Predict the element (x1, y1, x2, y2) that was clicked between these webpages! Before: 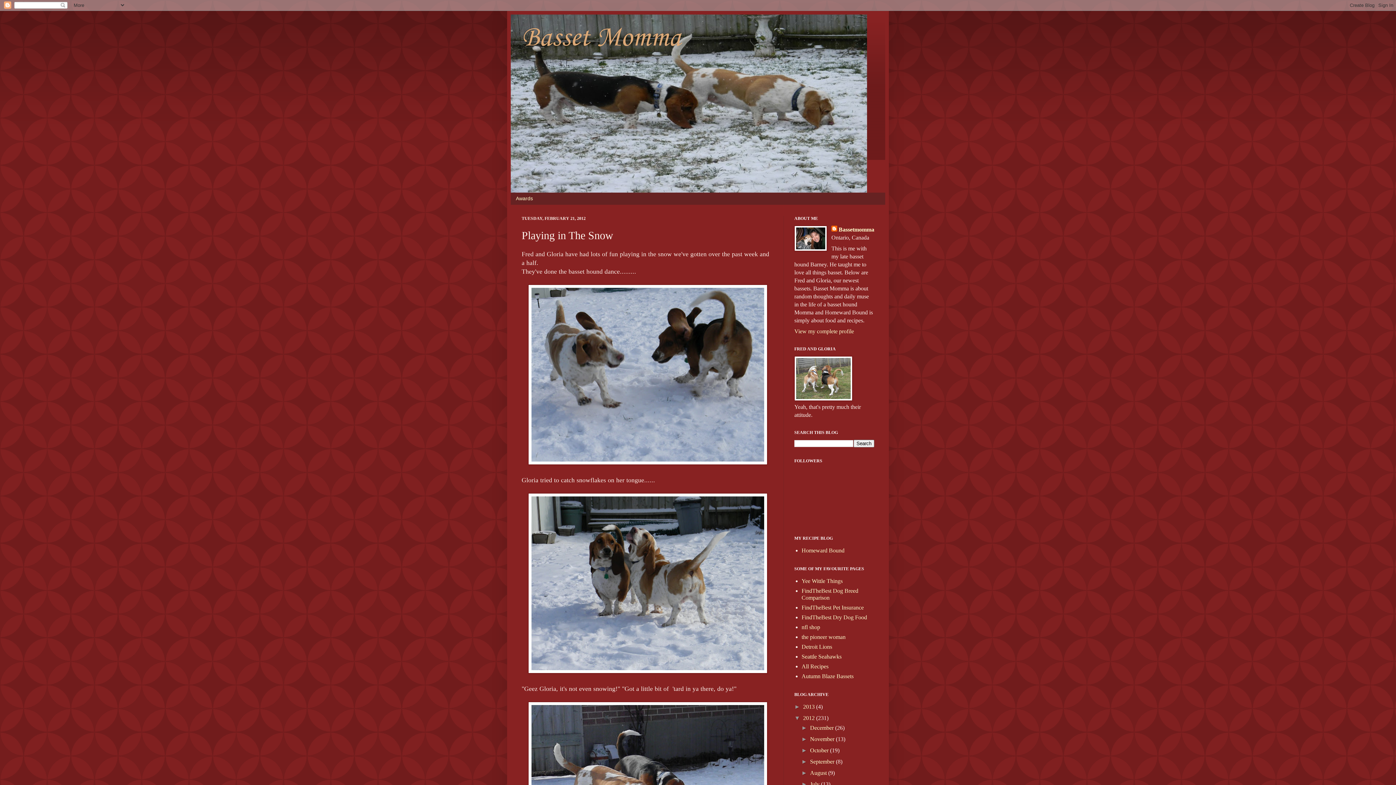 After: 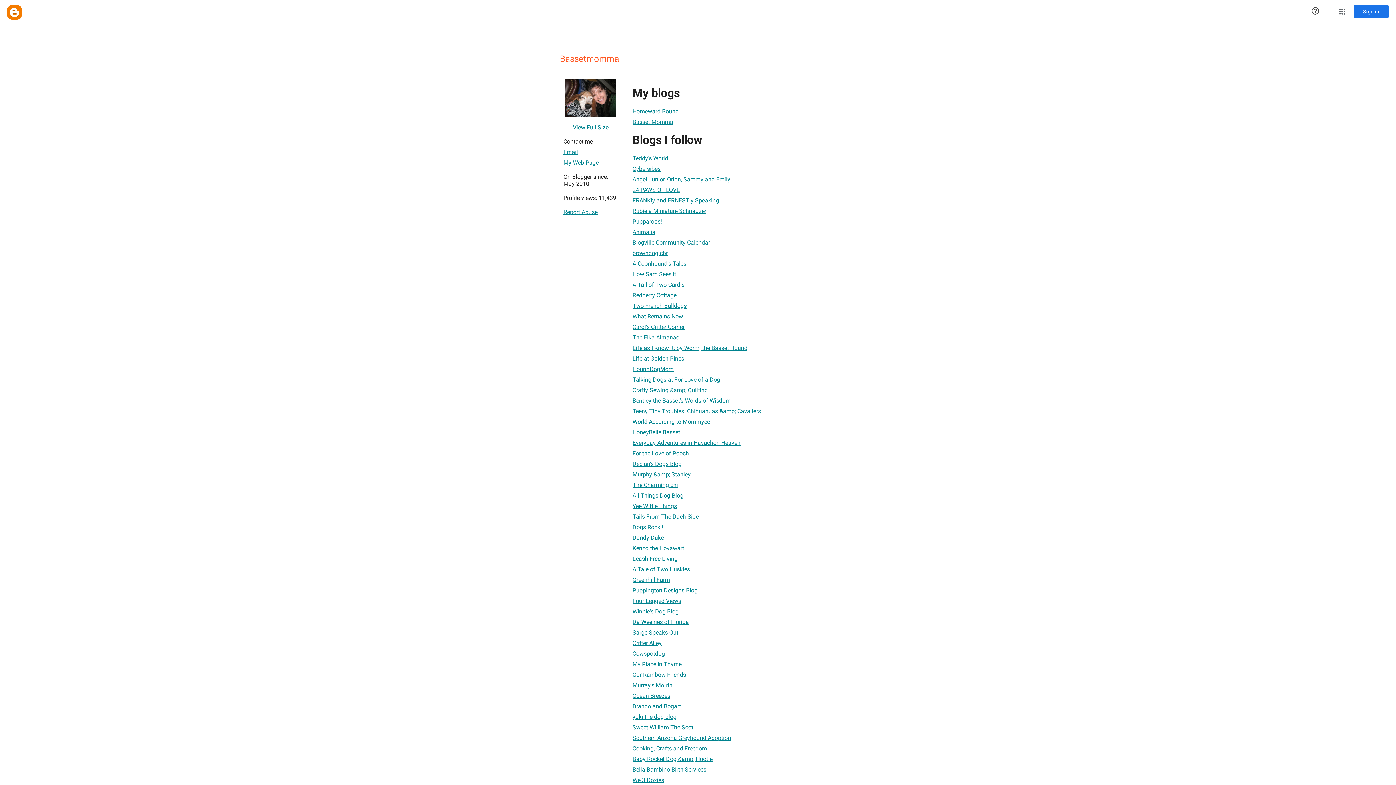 Action: bbox: (794, 328, 854, 334) label: View my complete profile